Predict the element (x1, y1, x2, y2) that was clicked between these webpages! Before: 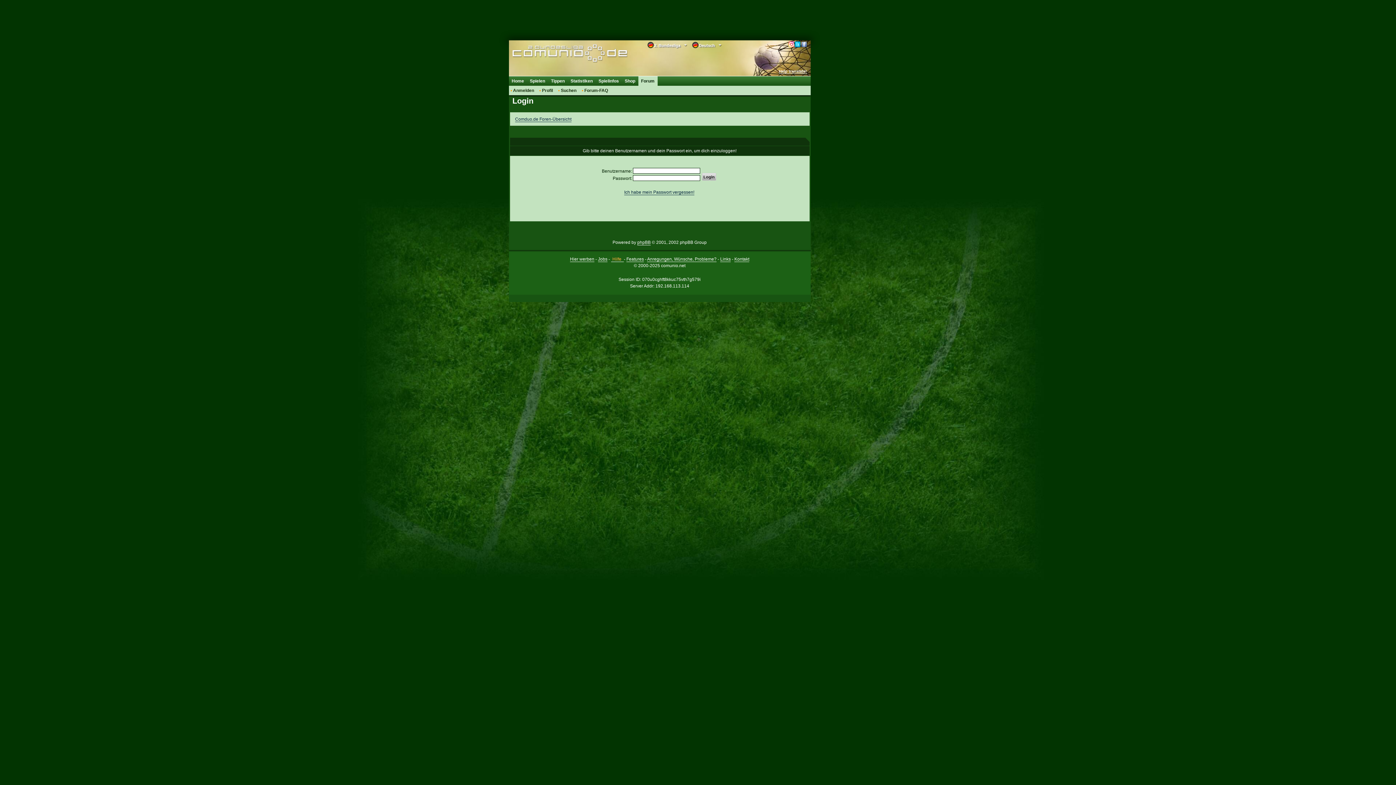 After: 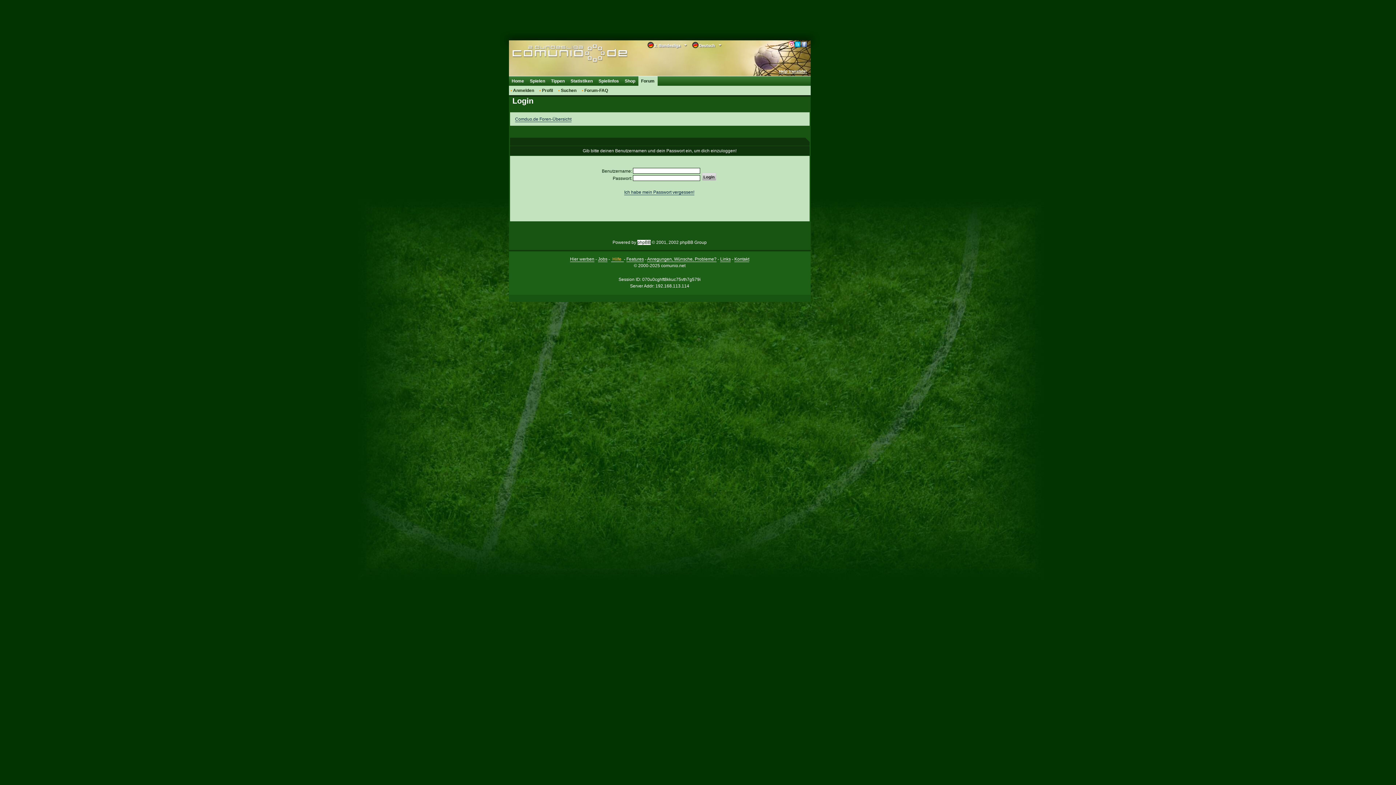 Action: label: phpBB bbox: (637, 239, 650, 245)